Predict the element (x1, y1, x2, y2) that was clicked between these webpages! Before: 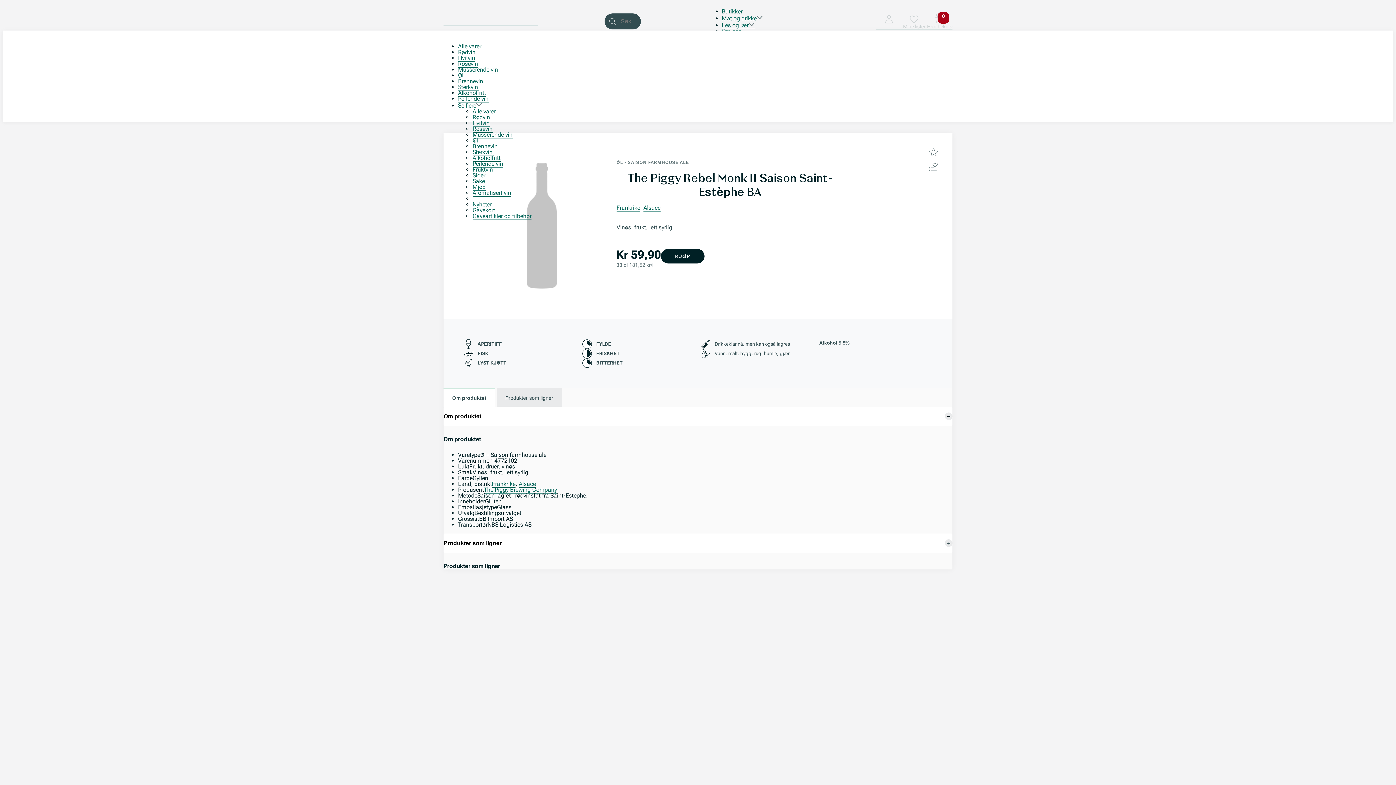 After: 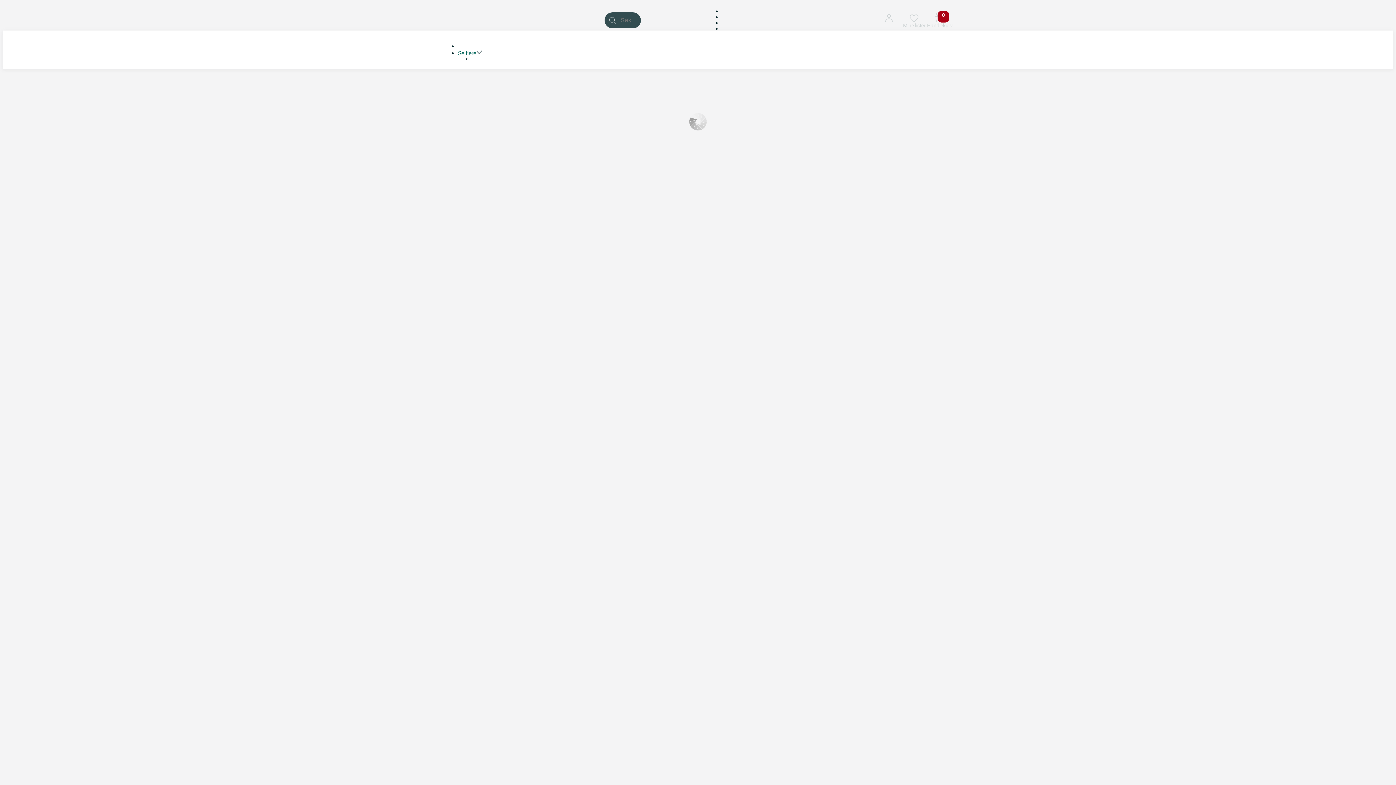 Action: bbox: (492, 480, 515, 488) label: Frankrike